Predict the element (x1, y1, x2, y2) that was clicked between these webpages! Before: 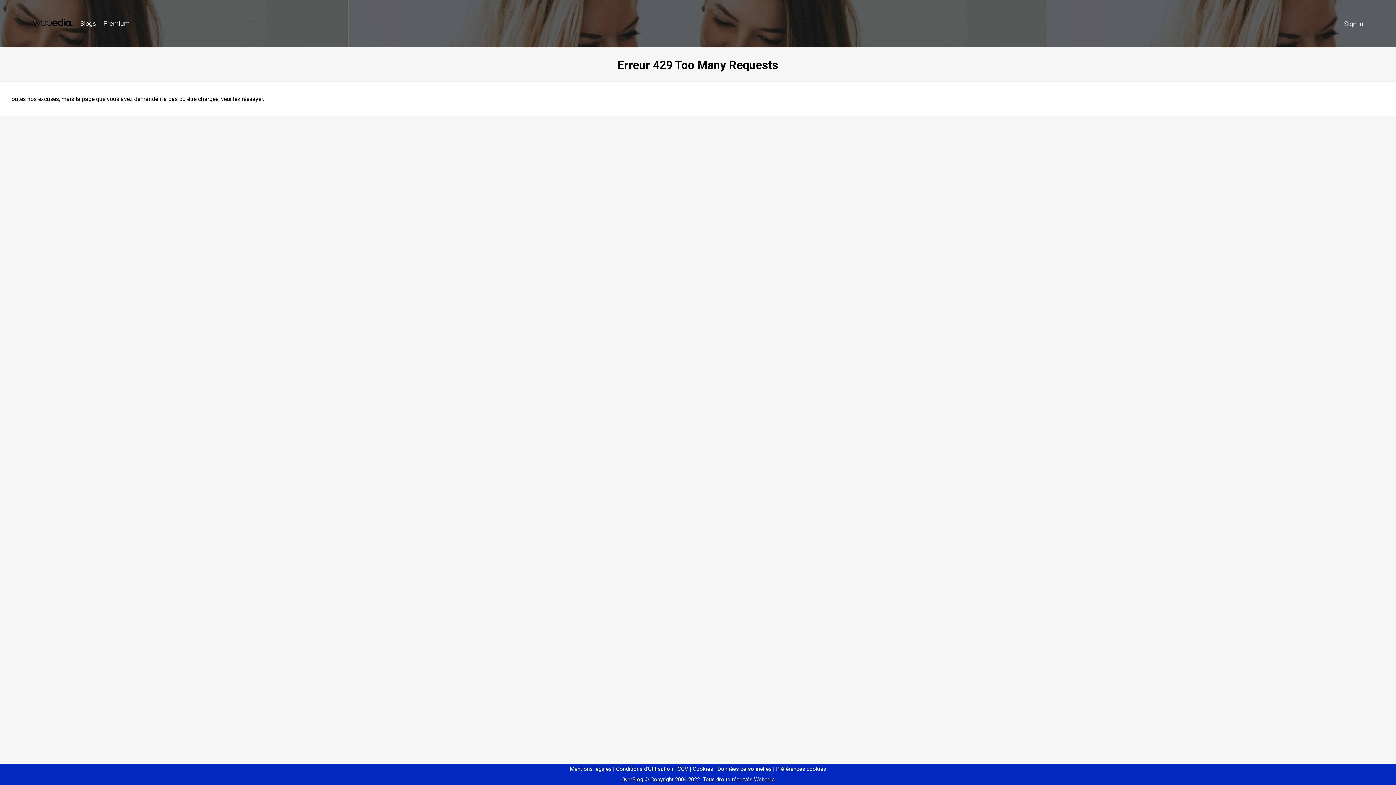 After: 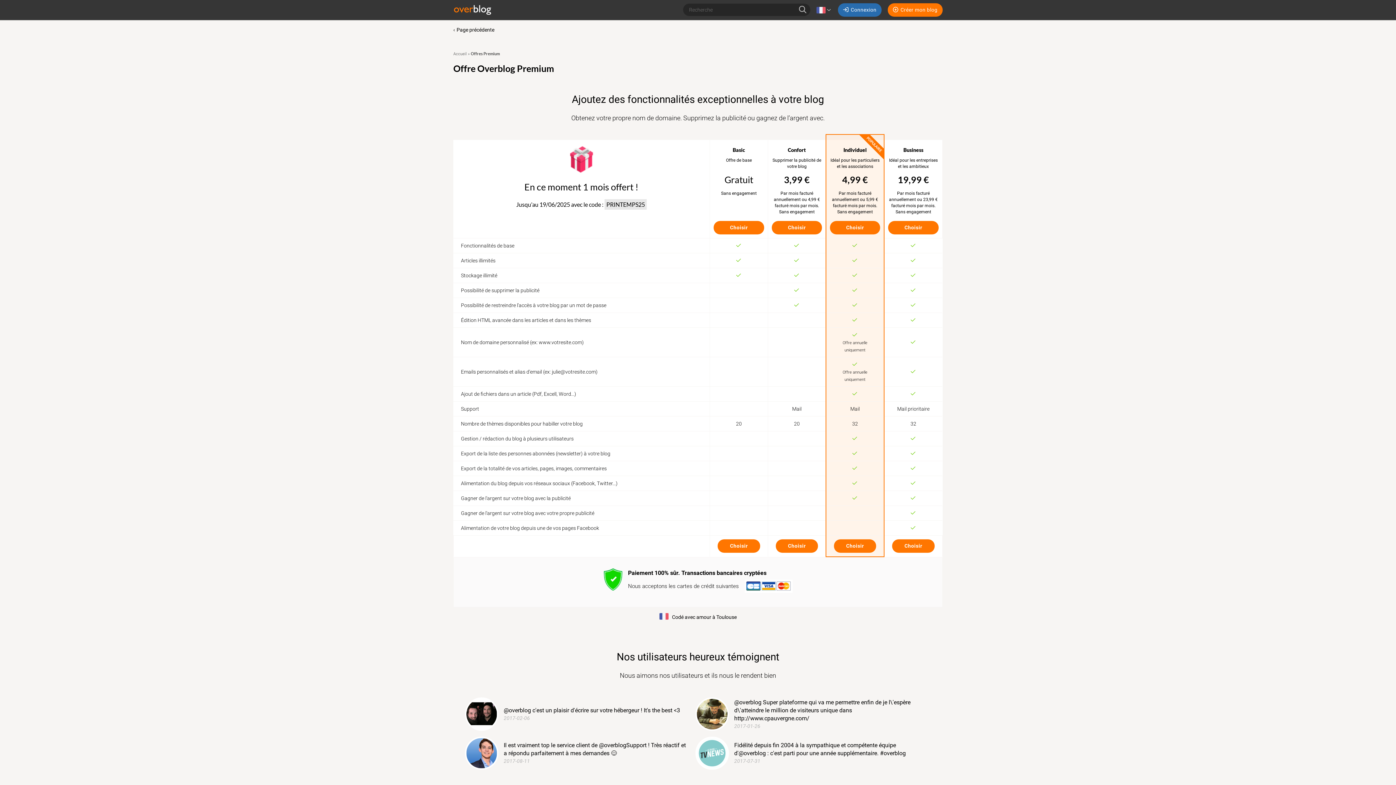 Action: label: Premium bbox: (99, 16, 133, 31)